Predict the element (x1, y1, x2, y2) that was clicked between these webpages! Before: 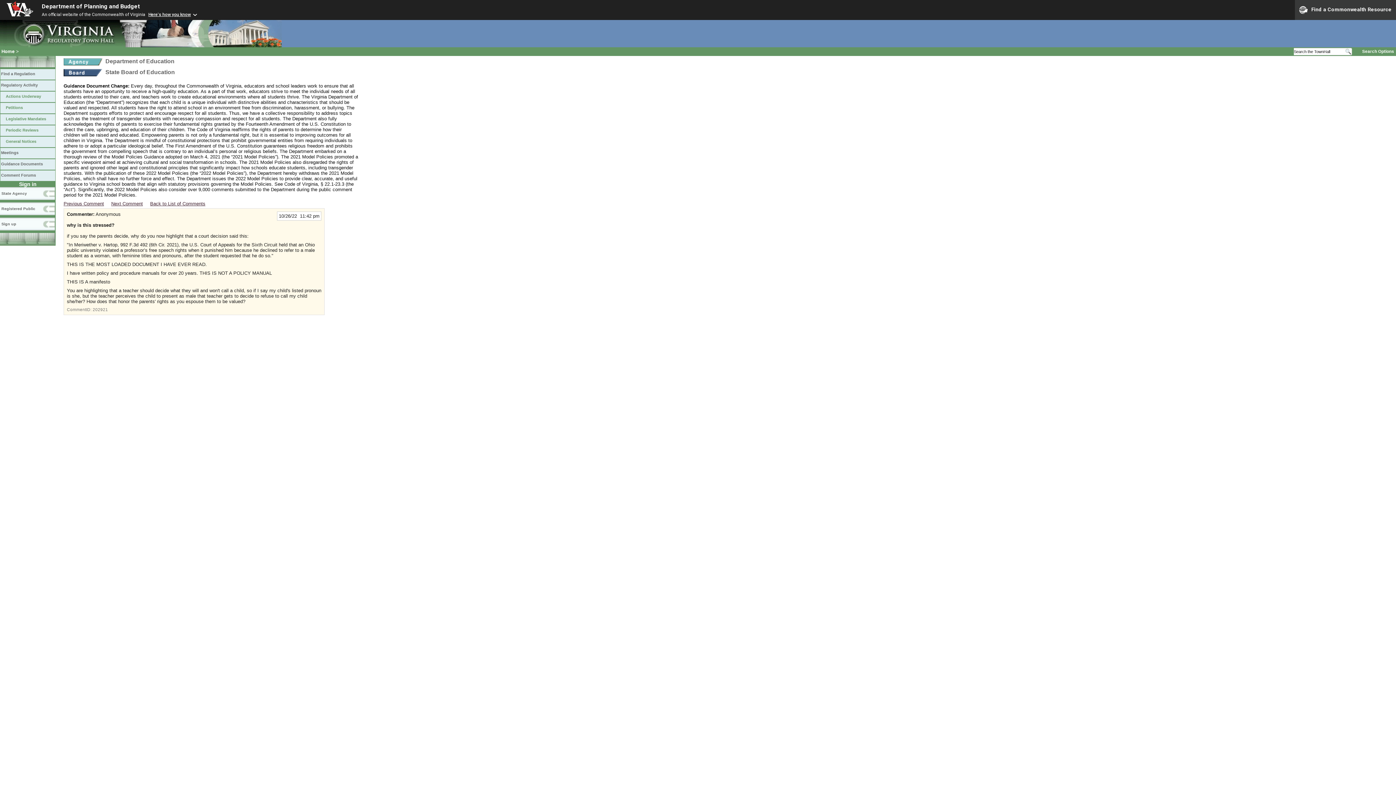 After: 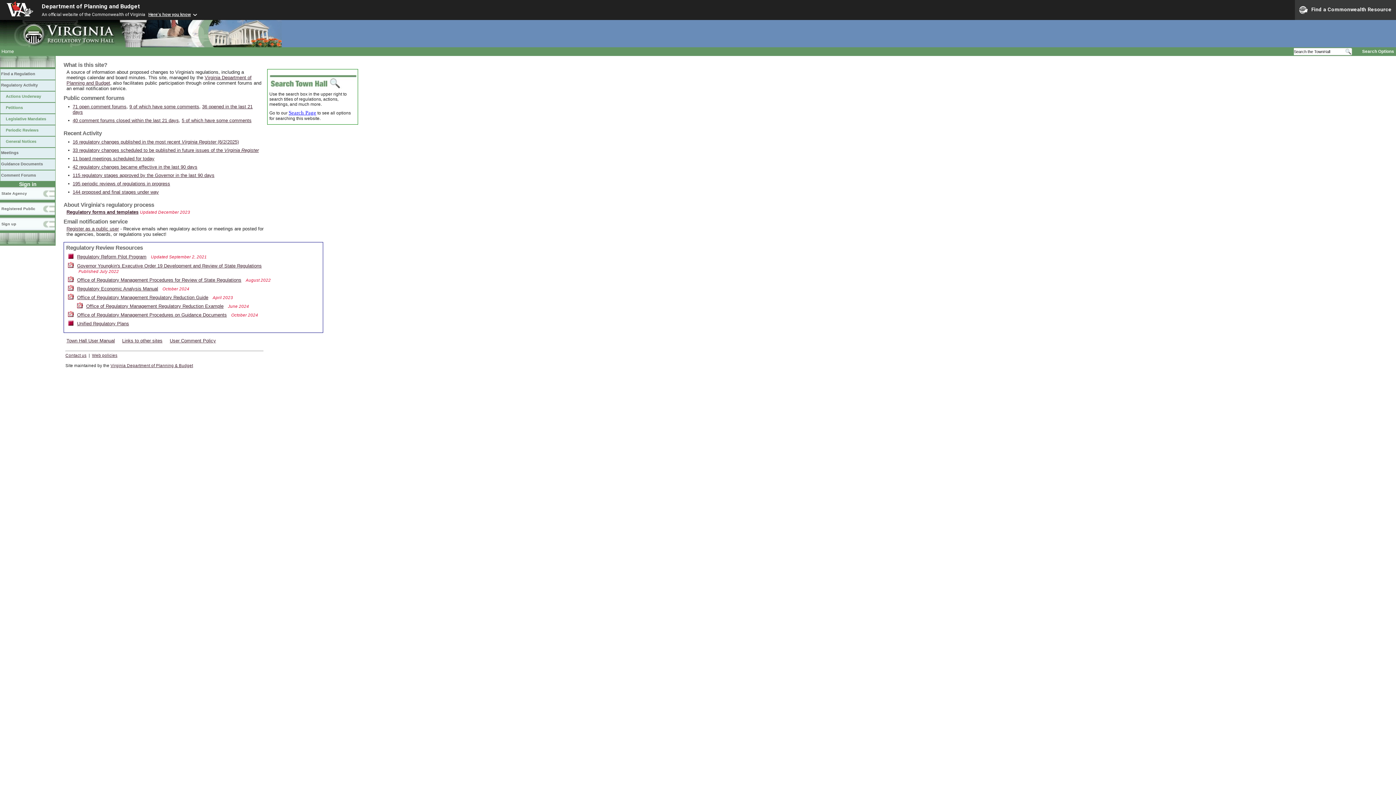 Action: bbox: (41, 2, 140, 9) label: Department of Planning and Budget